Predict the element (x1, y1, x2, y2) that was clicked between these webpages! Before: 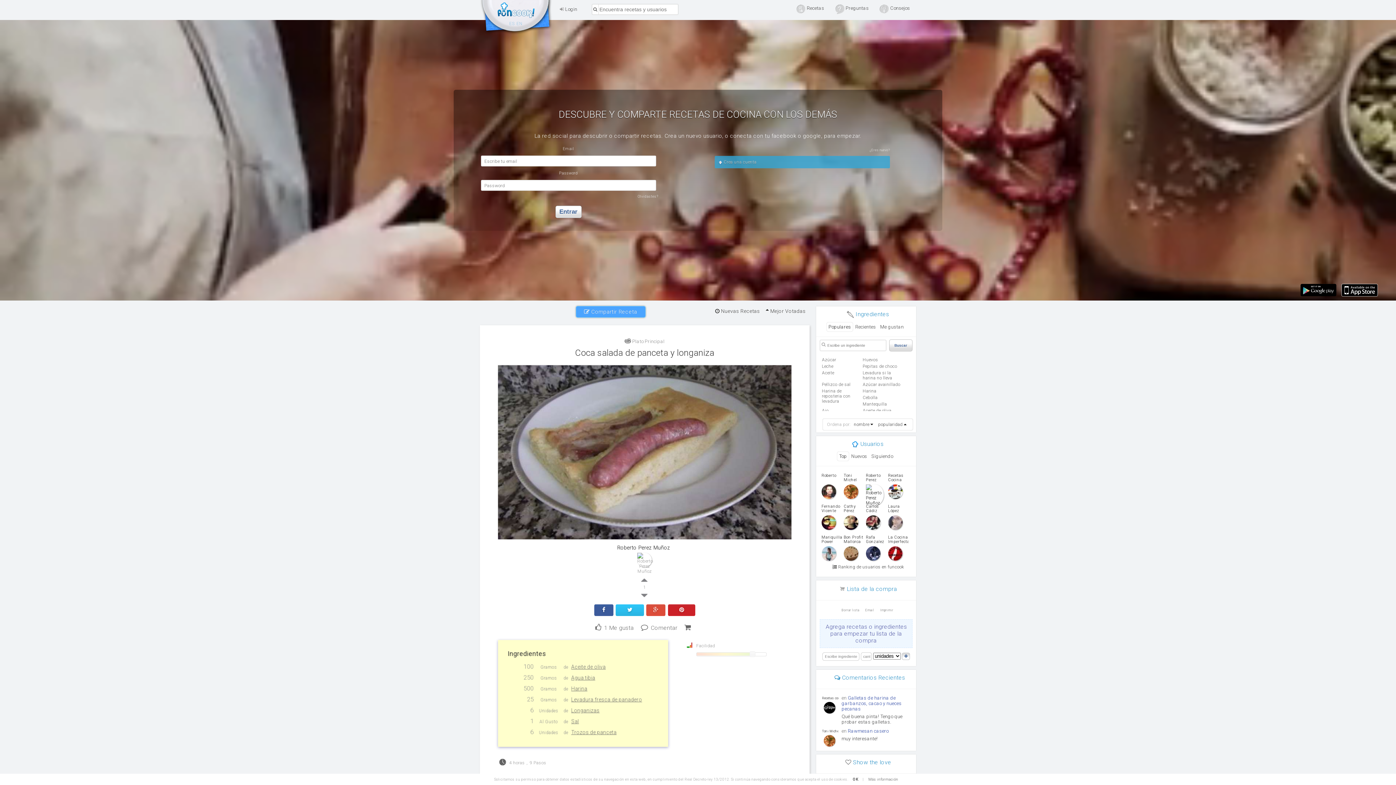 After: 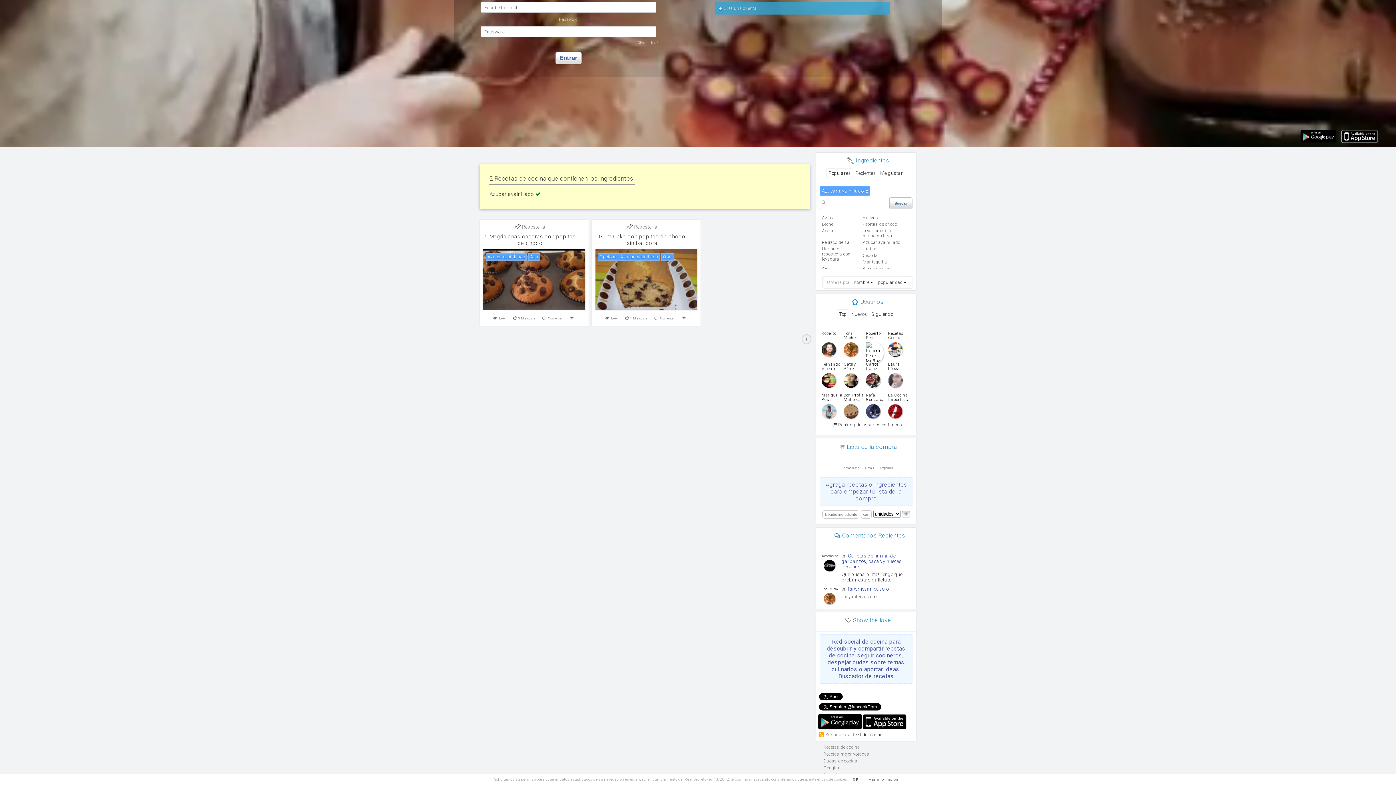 Action: label: Azúcar avainillado bbox: (862, 382, 901, 387)